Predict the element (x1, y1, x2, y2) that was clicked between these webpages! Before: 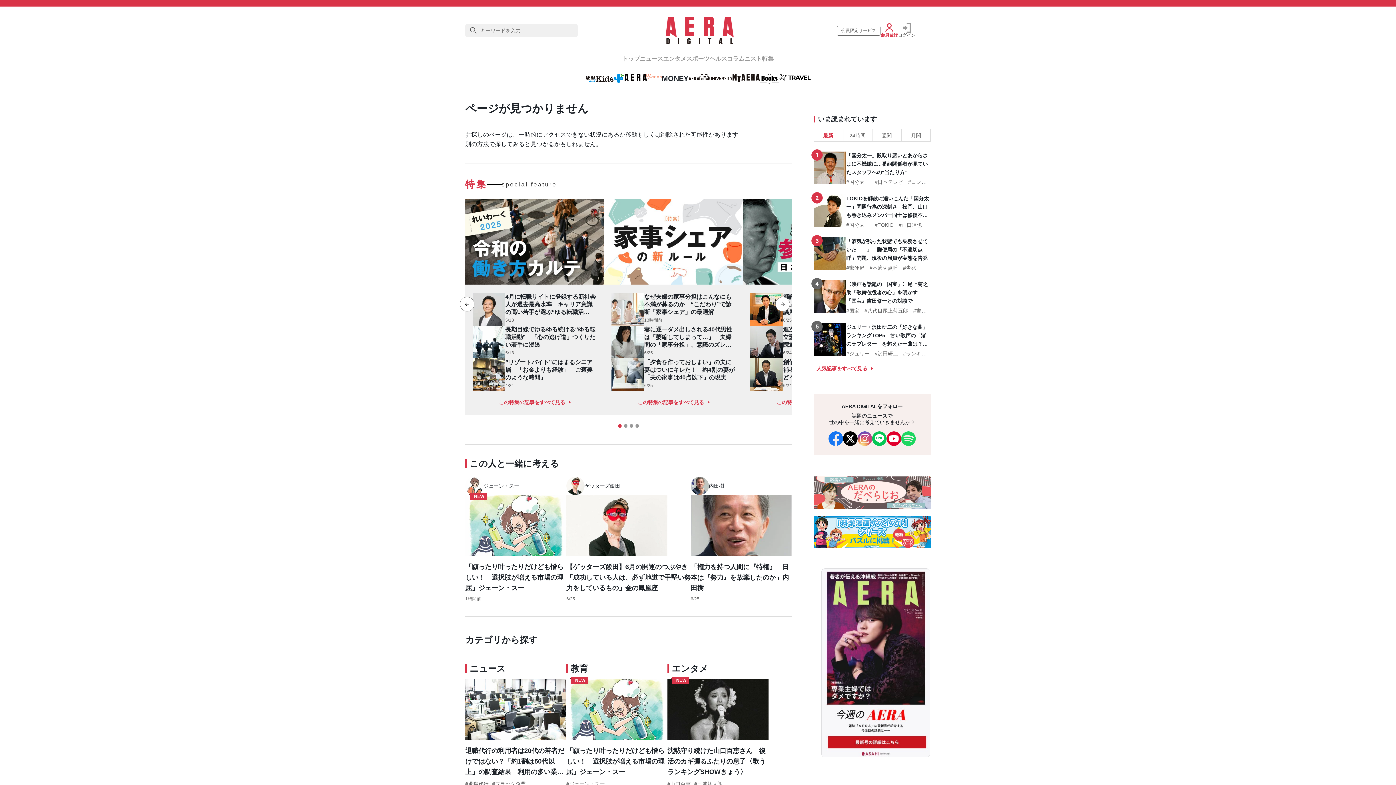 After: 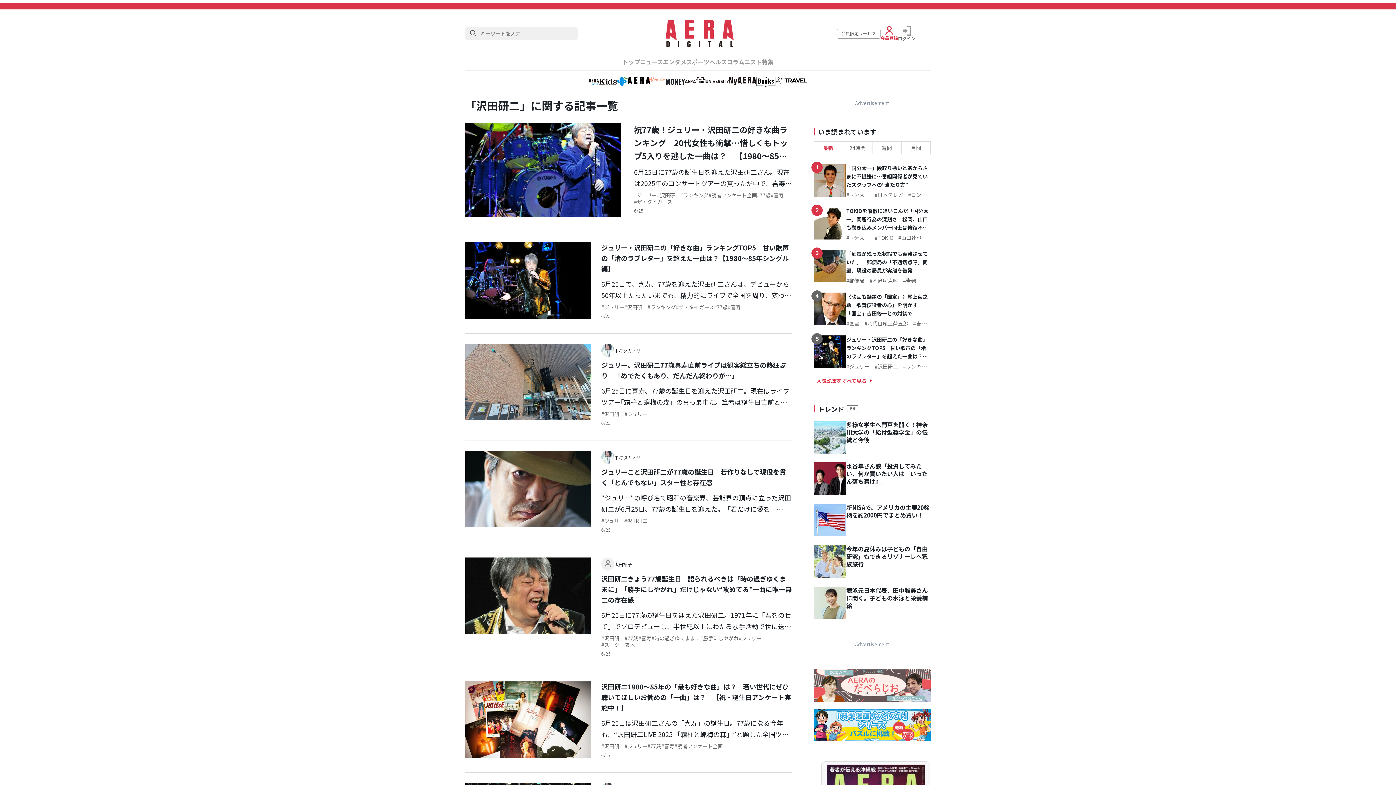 Action: label: 沢田研二 bbox: (874, 350, 898, 356)